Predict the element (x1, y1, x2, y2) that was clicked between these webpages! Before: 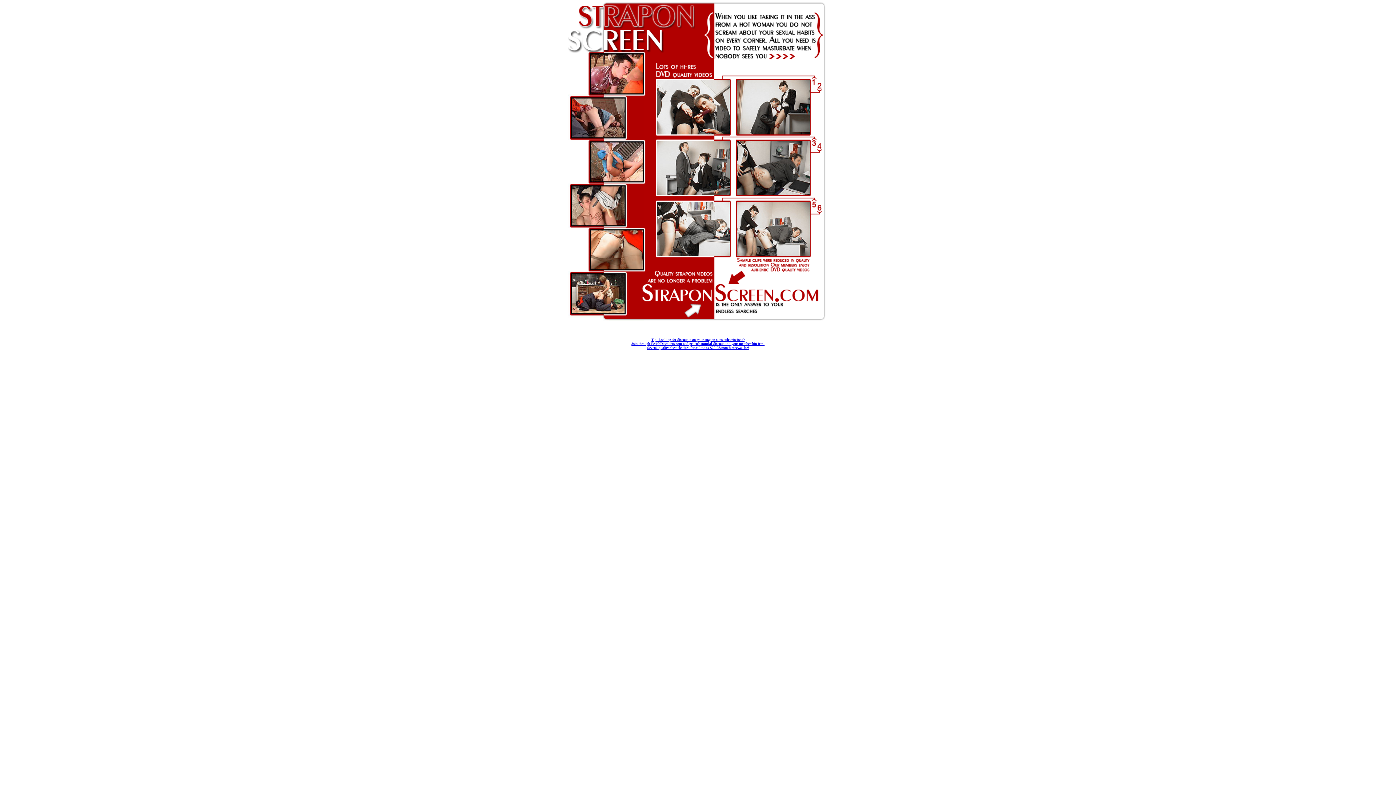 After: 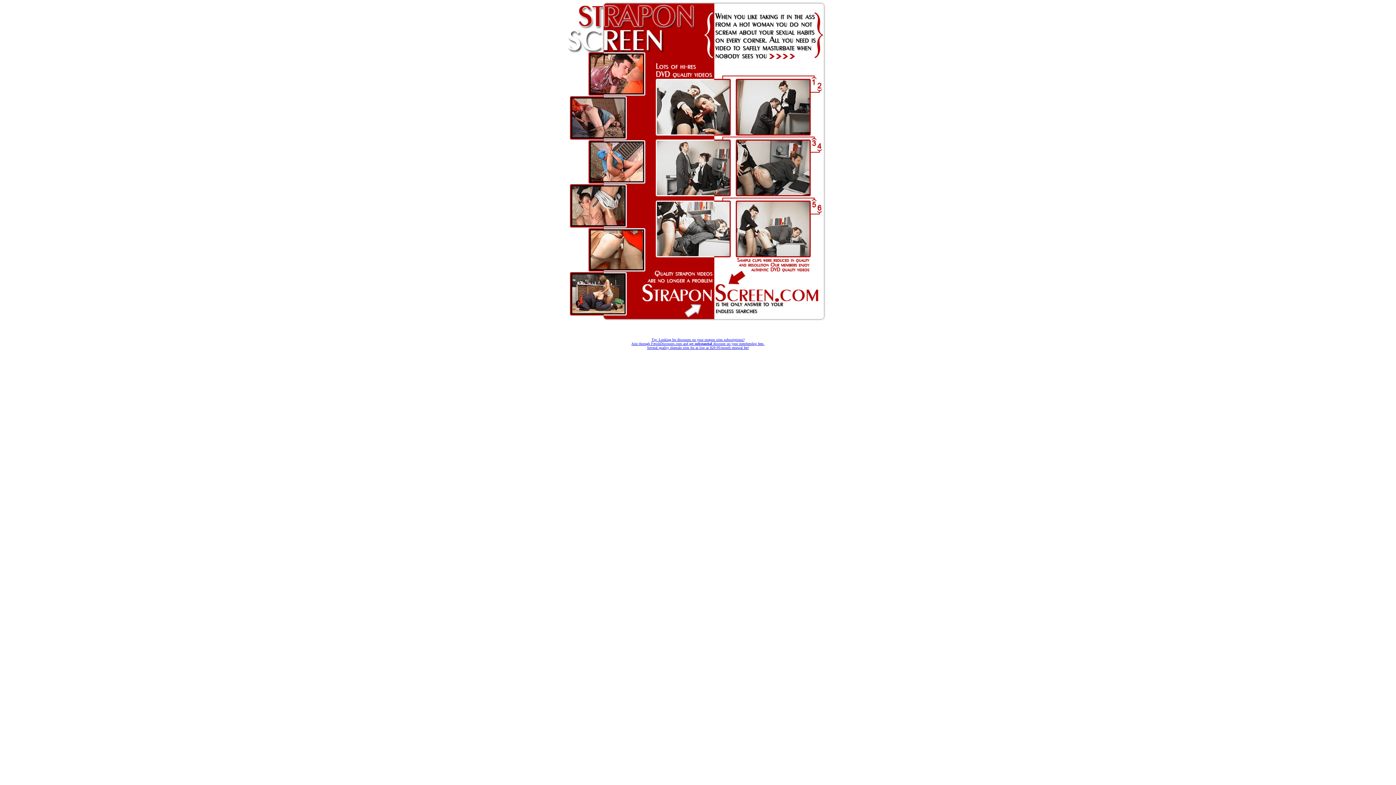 Action: bbox: (657, 129, 729, 135)